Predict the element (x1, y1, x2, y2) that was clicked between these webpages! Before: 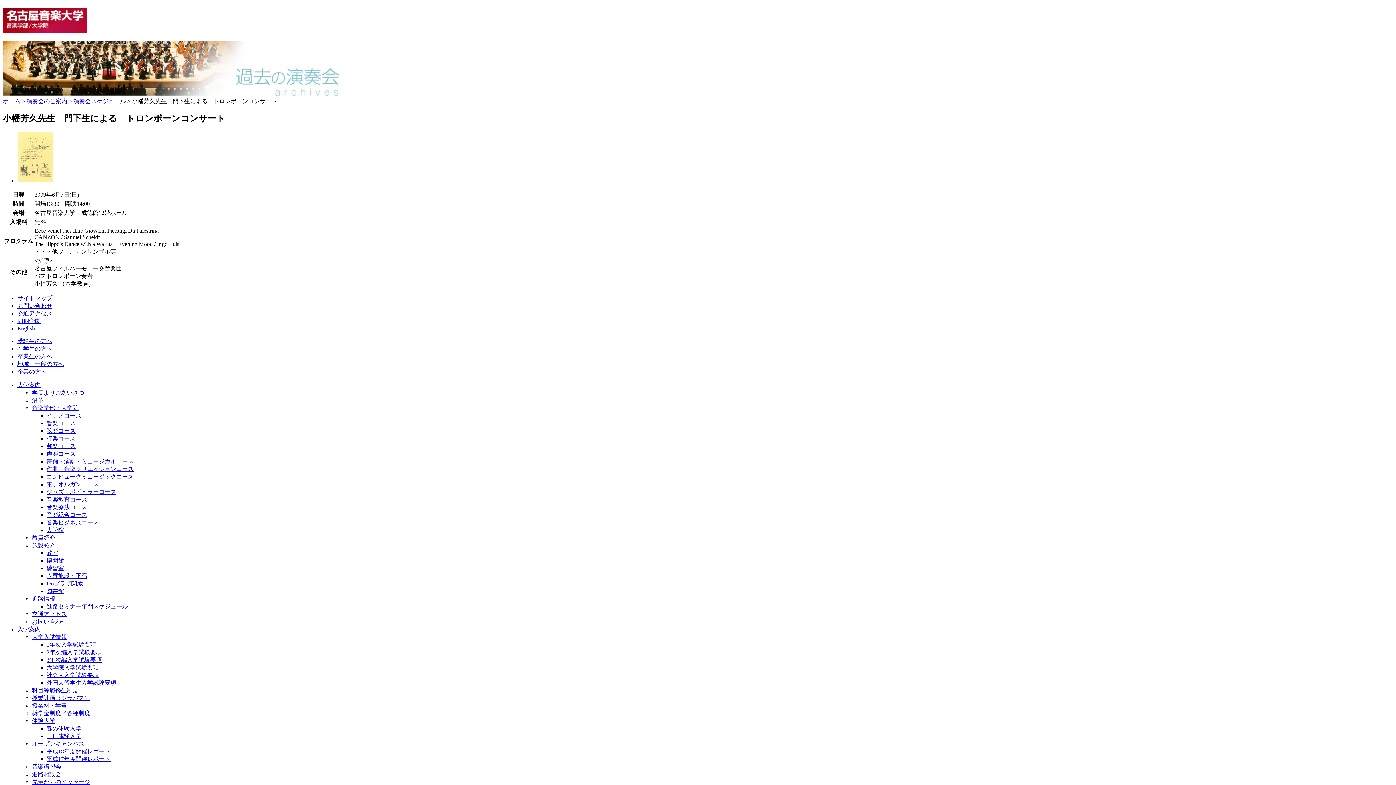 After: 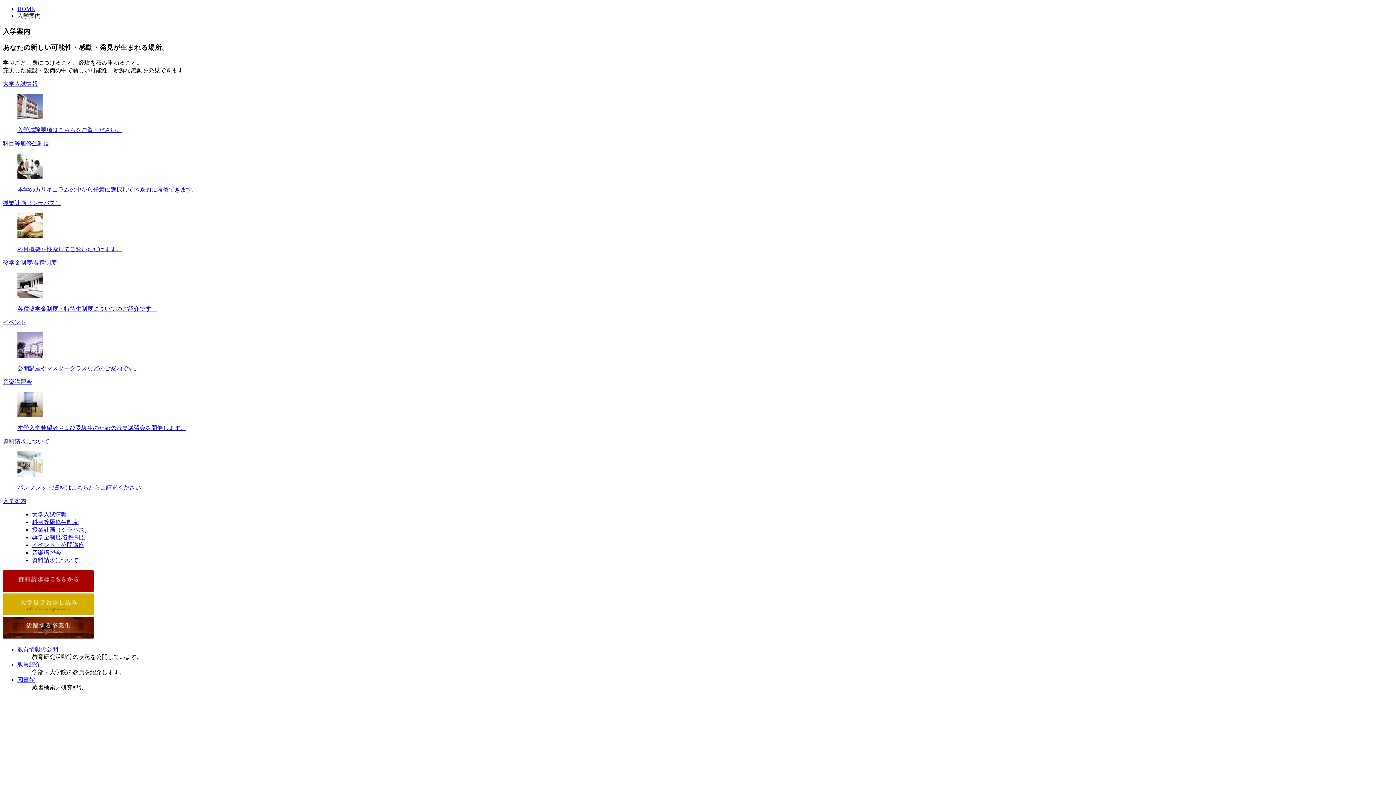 Action: label: 入学案内 bbox: (17, 626, 40, 632)